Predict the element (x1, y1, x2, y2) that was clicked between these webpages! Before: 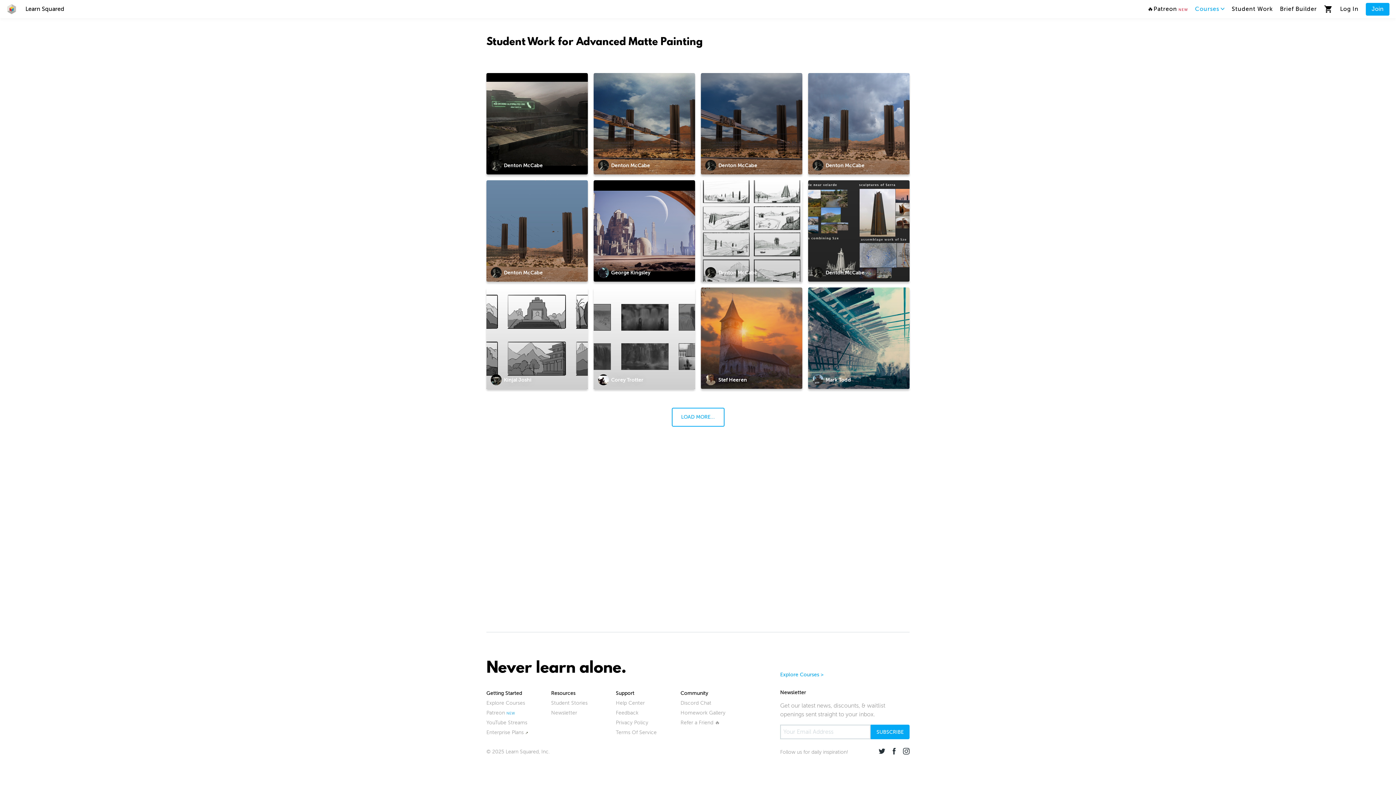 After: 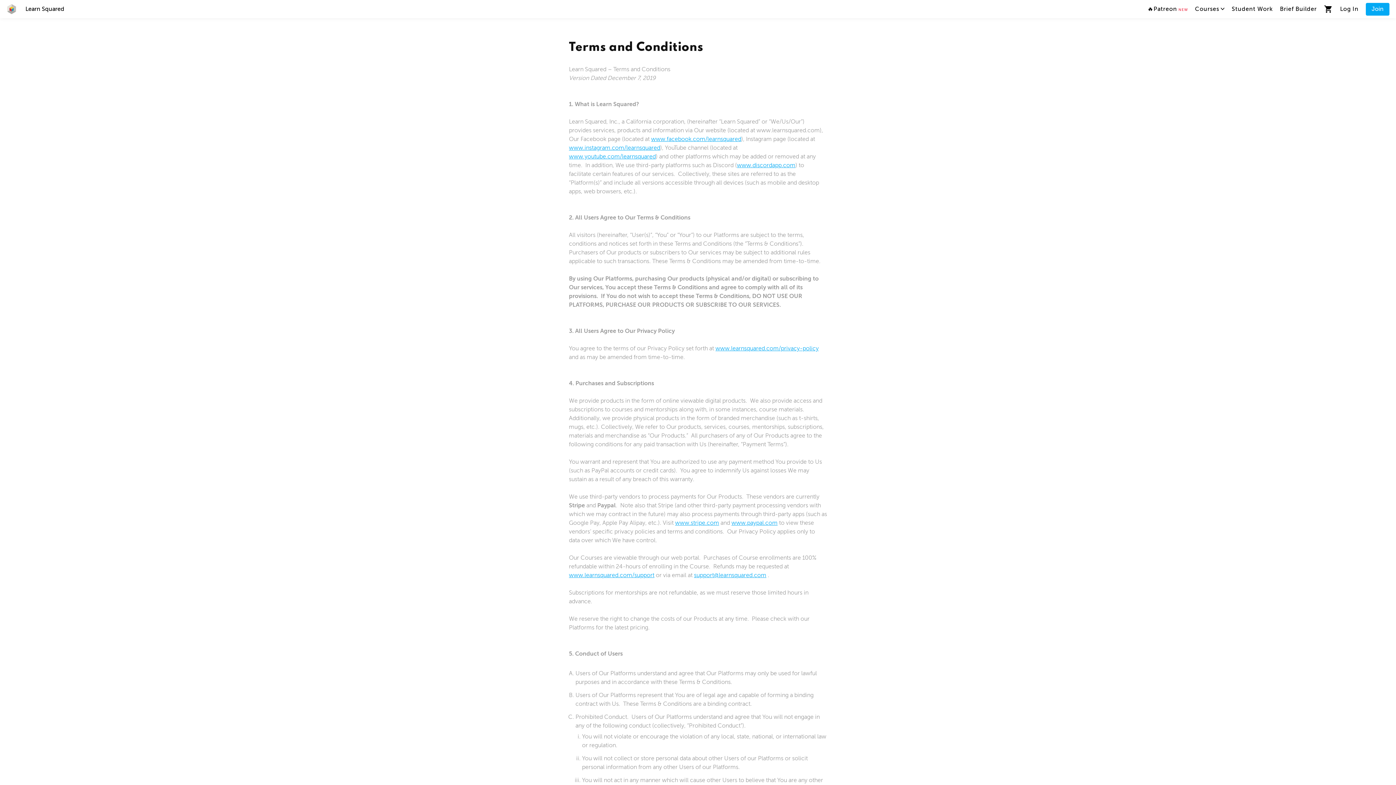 Action: bbox: (616, 729, 656, 736) label: Terms Of Service